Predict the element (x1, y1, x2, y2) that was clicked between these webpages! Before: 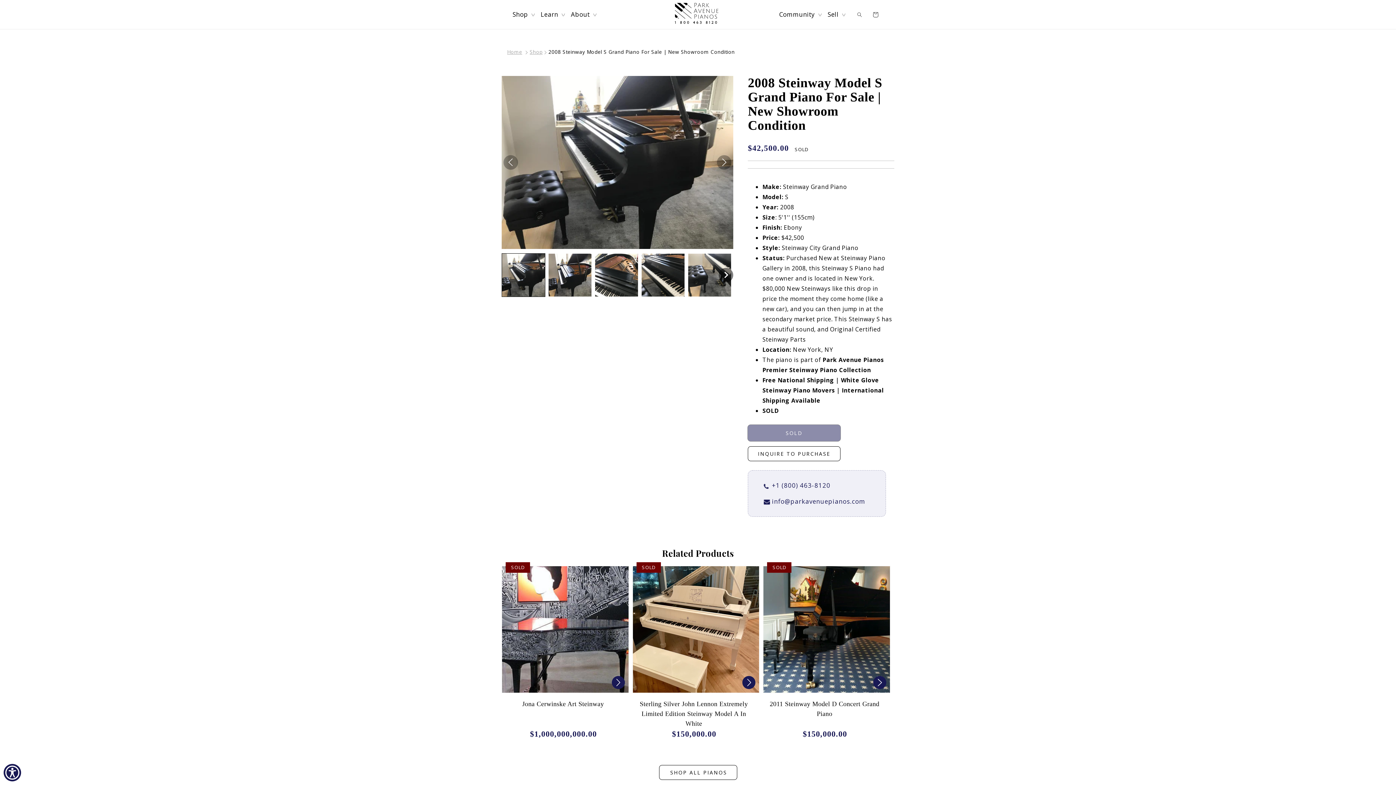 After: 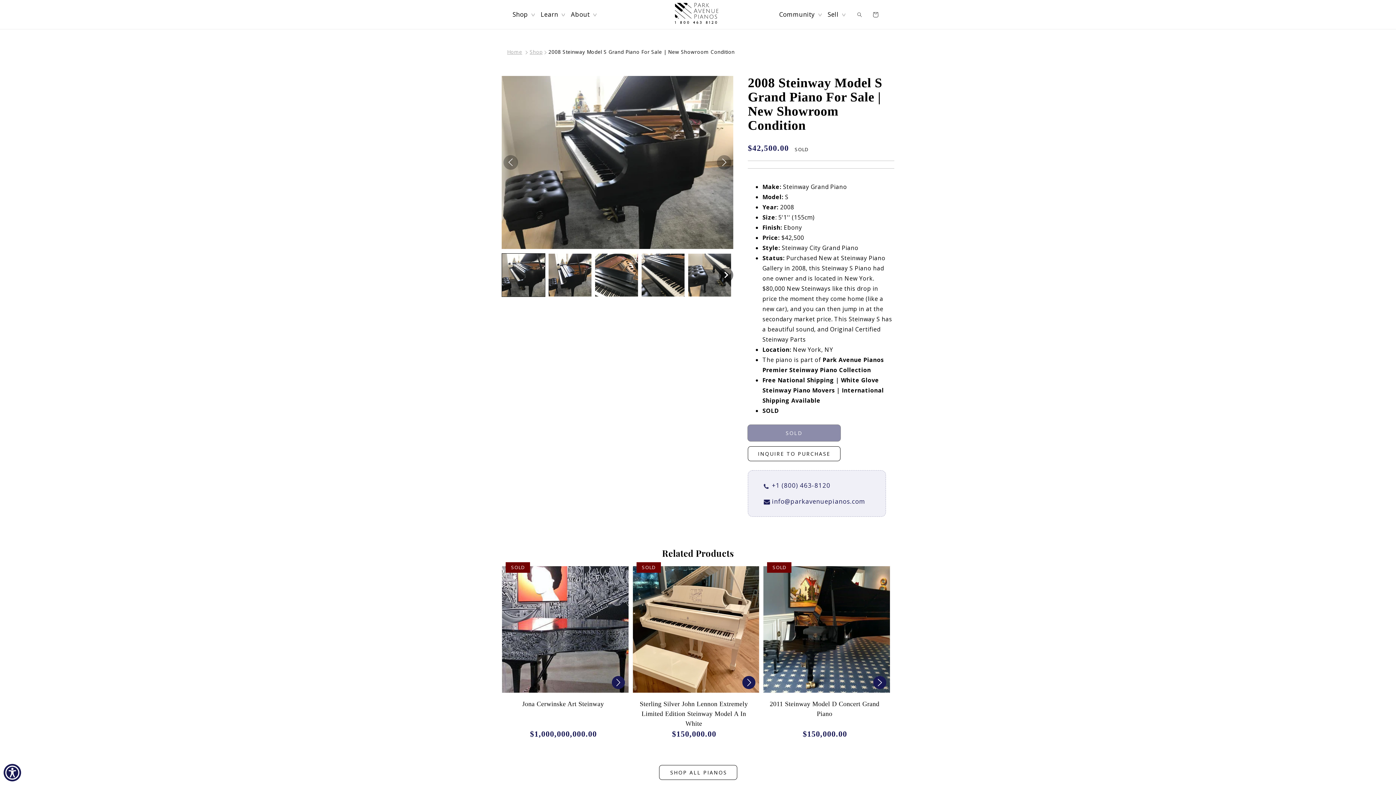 Action: bbox: (501, 253, 545, 296)